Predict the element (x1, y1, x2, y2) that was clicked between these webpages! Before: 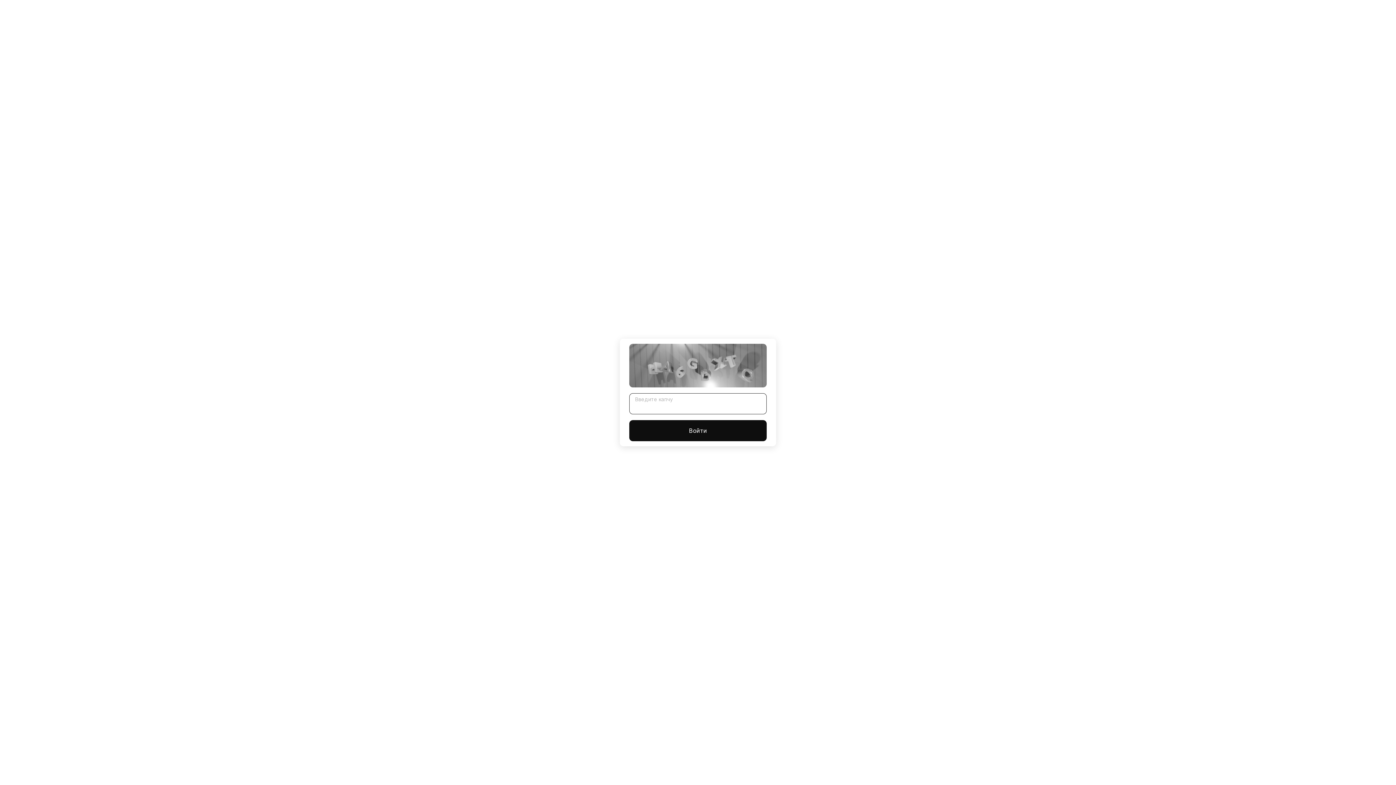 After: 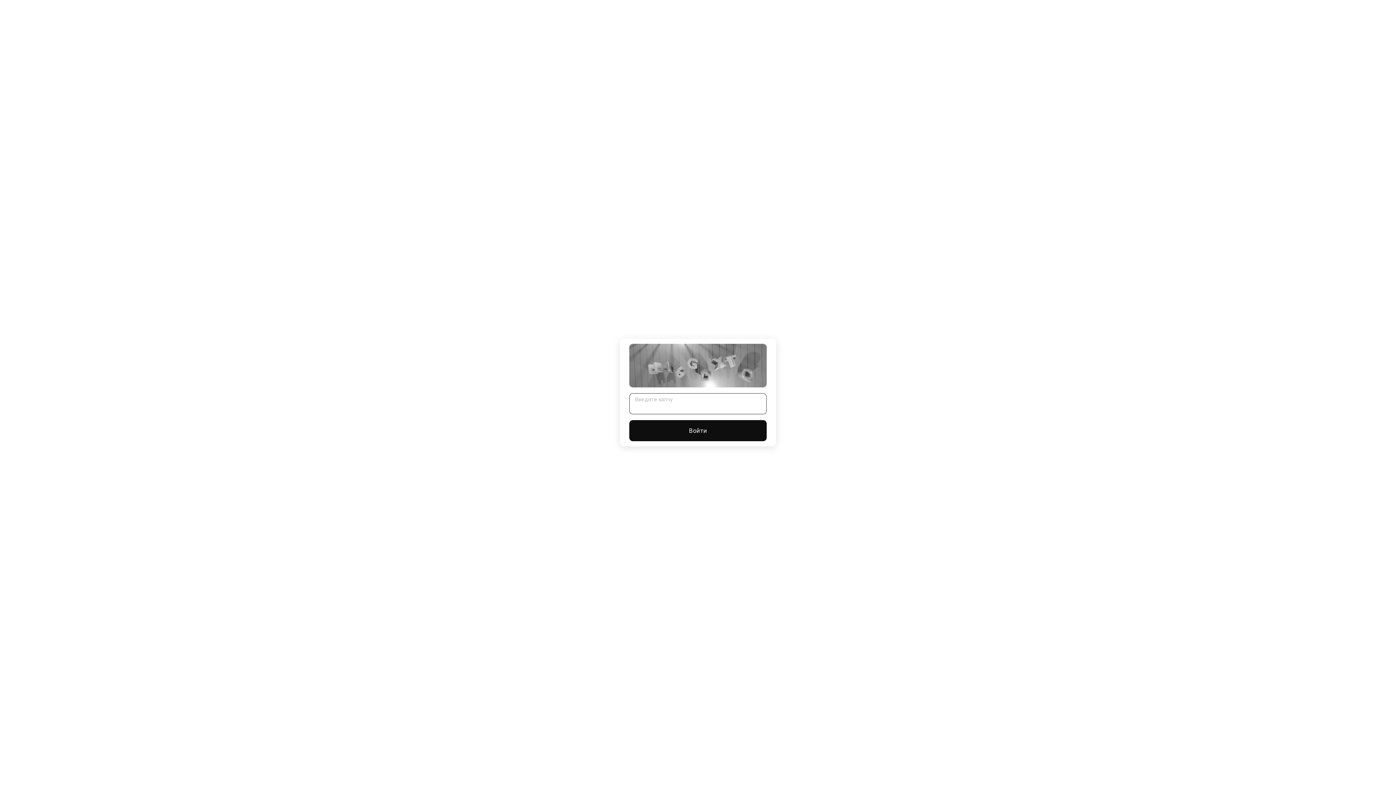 Action: label: Войти bbox: (629, 420, 766, 441)